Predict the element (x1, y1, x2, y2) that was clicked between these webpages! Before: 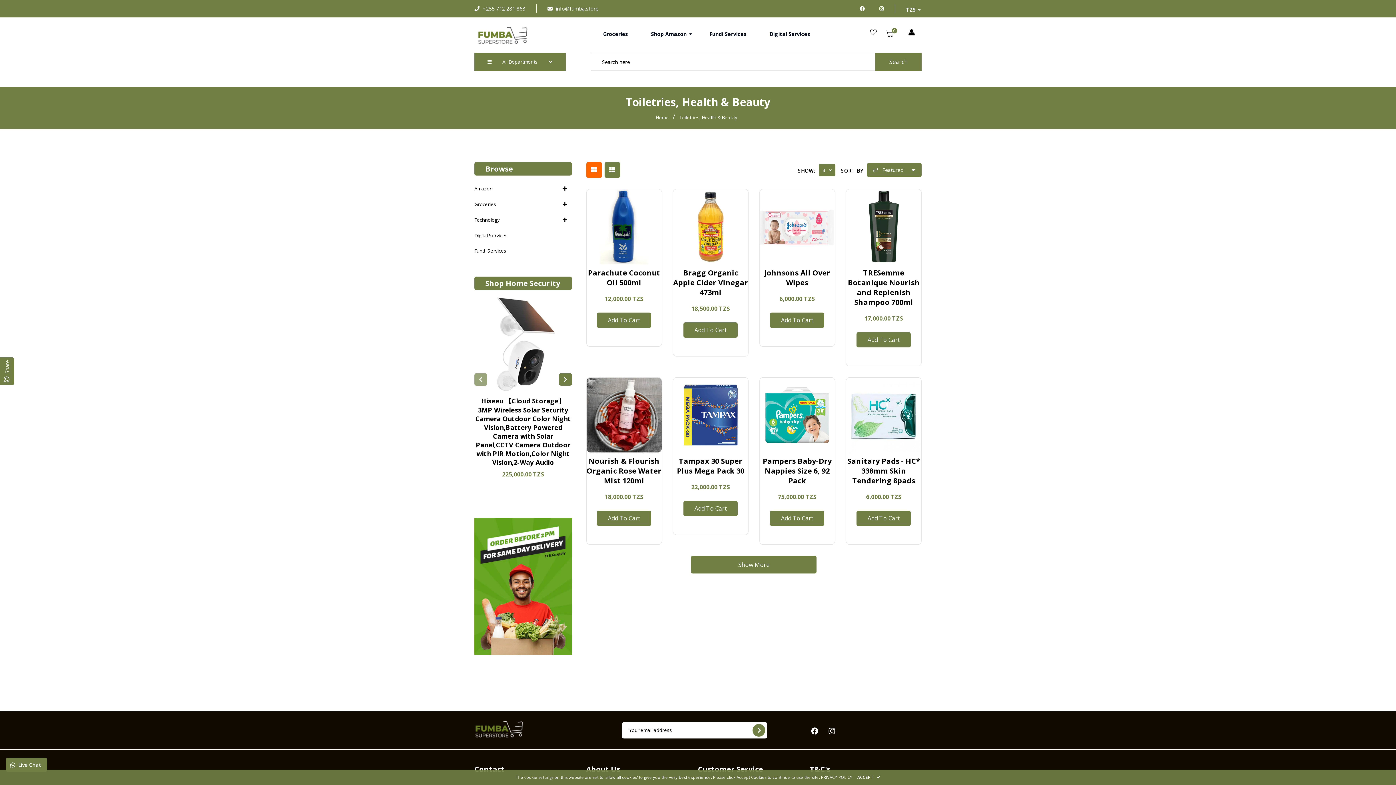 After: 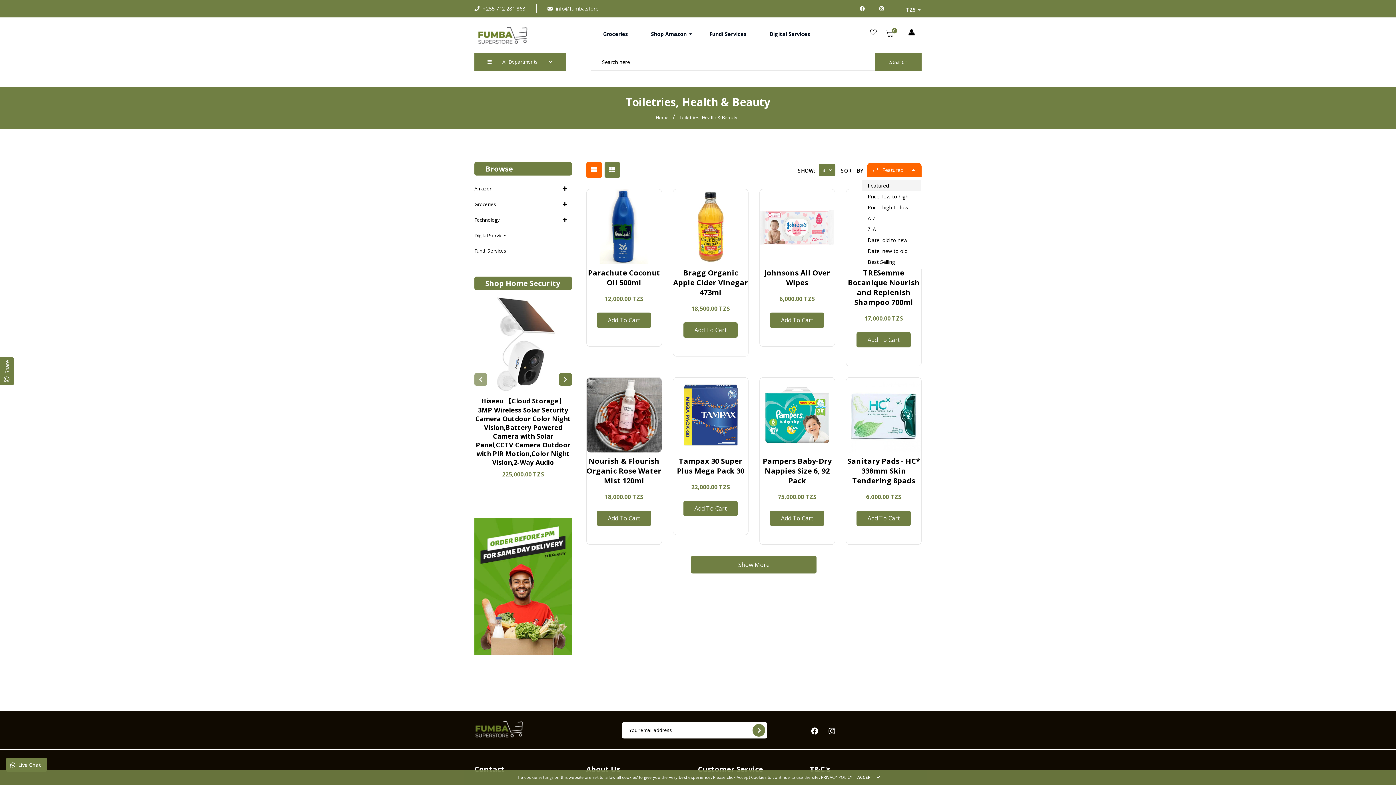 Action: bbox: (867, 162, 921, 177) label:  Featured